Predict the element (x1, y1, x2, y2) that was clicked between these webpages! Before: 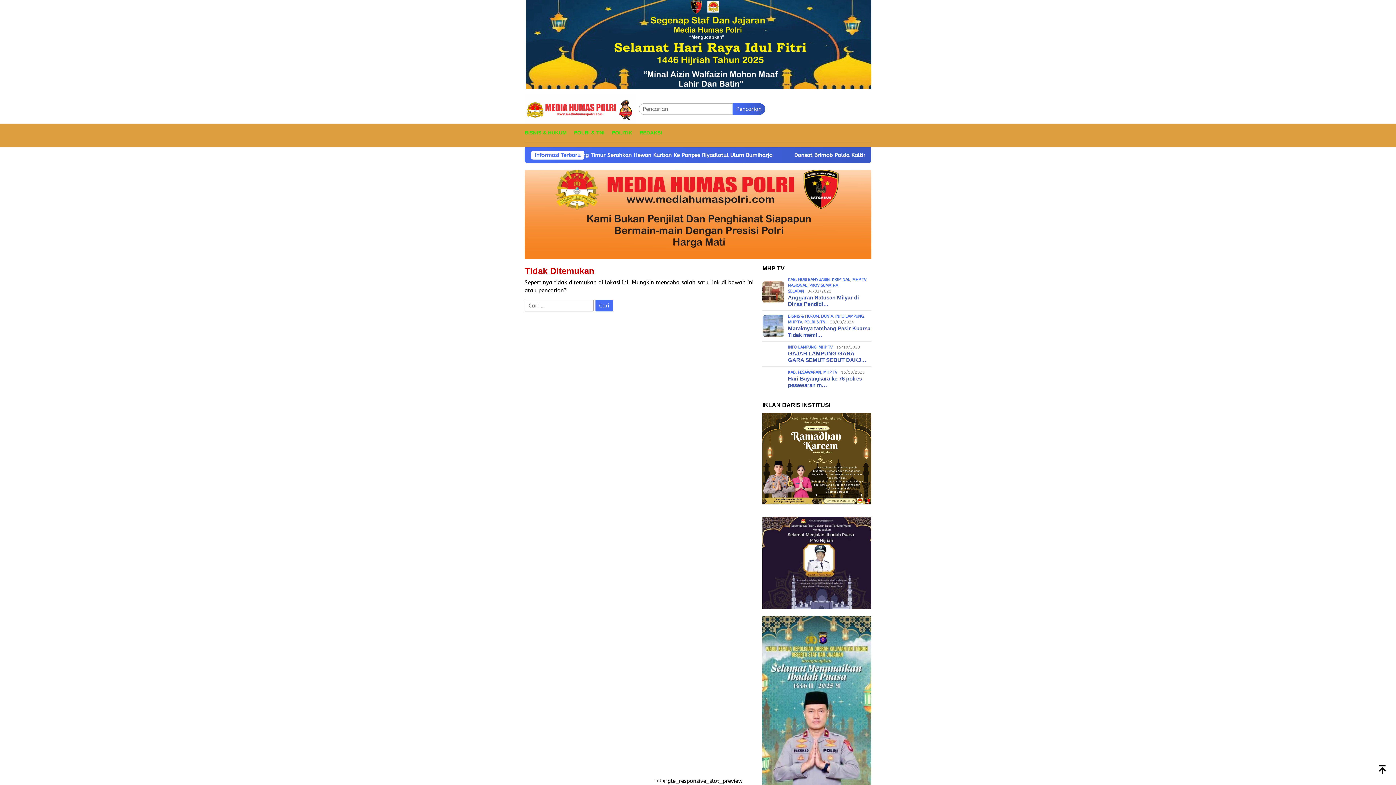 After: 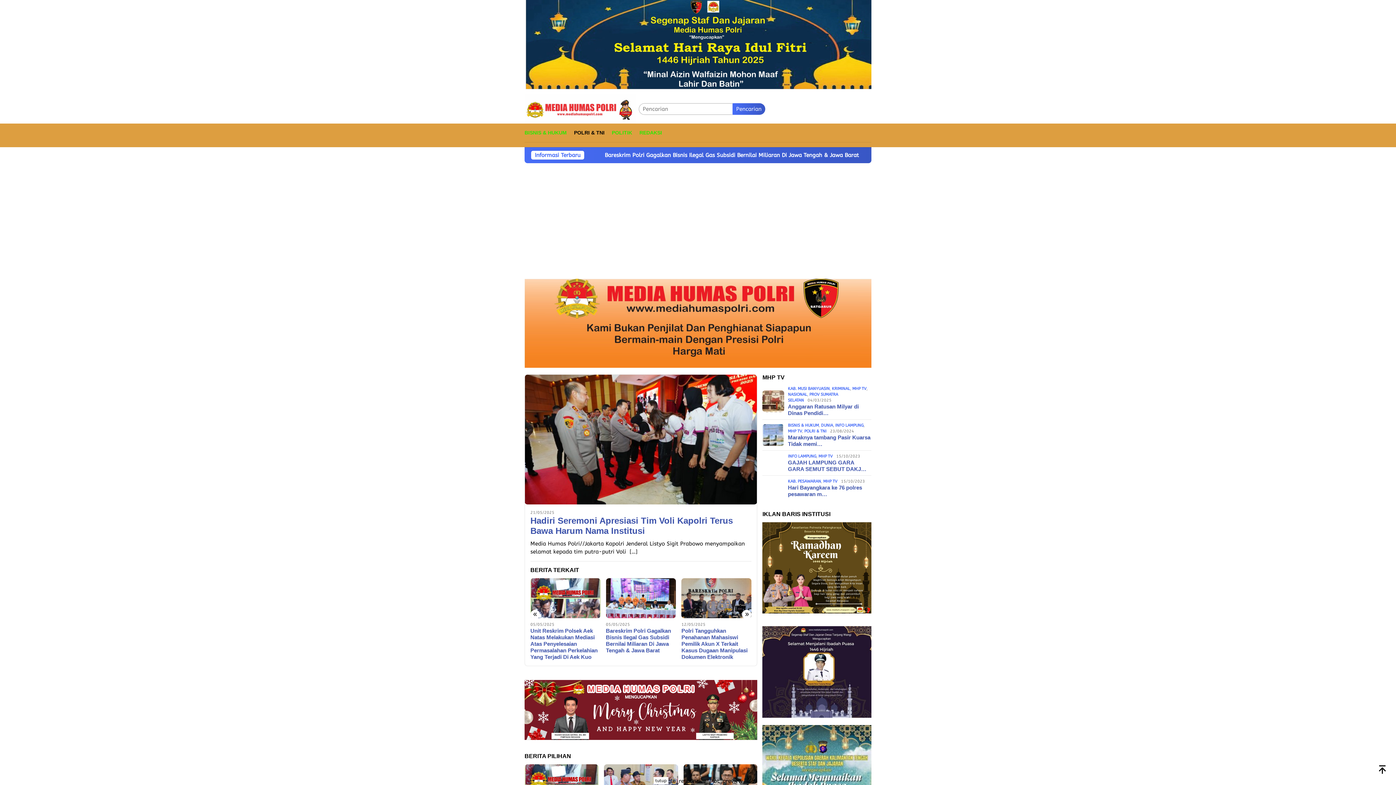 Action: label: POLRI & TNI bbox: (804, 320, 826, 324)